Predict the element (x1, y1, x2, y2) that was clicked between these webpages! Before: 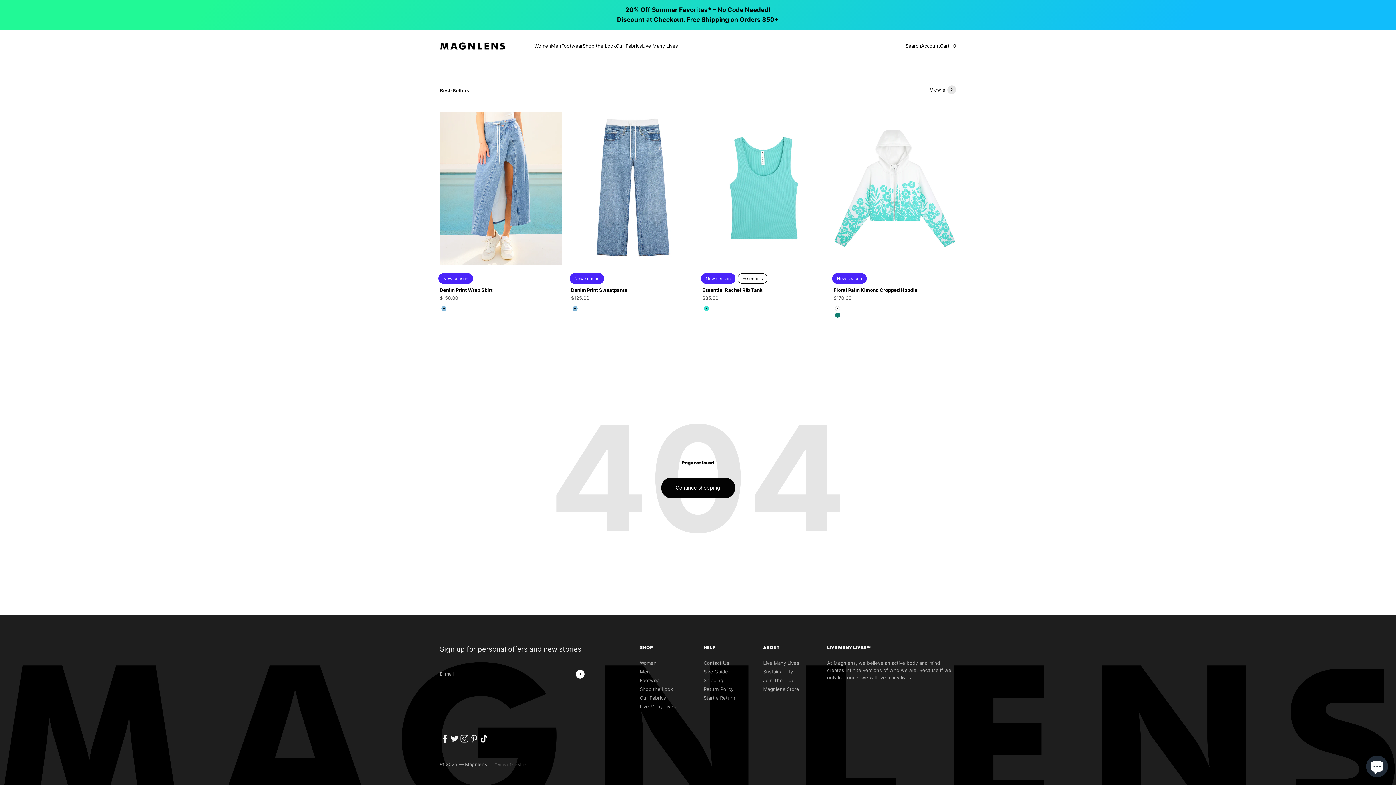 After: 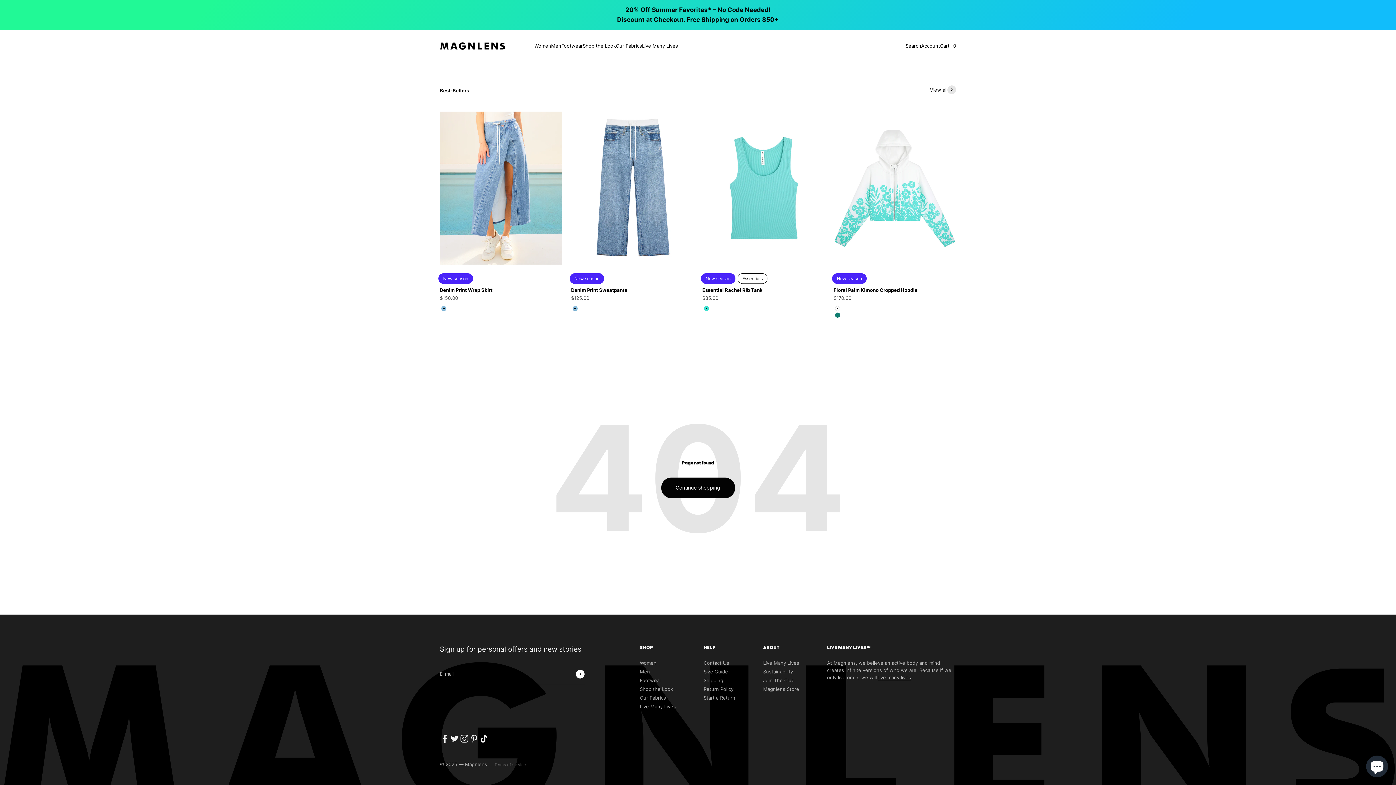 Action: bbox: (469, 734, 479, 743) label: Follow on Pinterest